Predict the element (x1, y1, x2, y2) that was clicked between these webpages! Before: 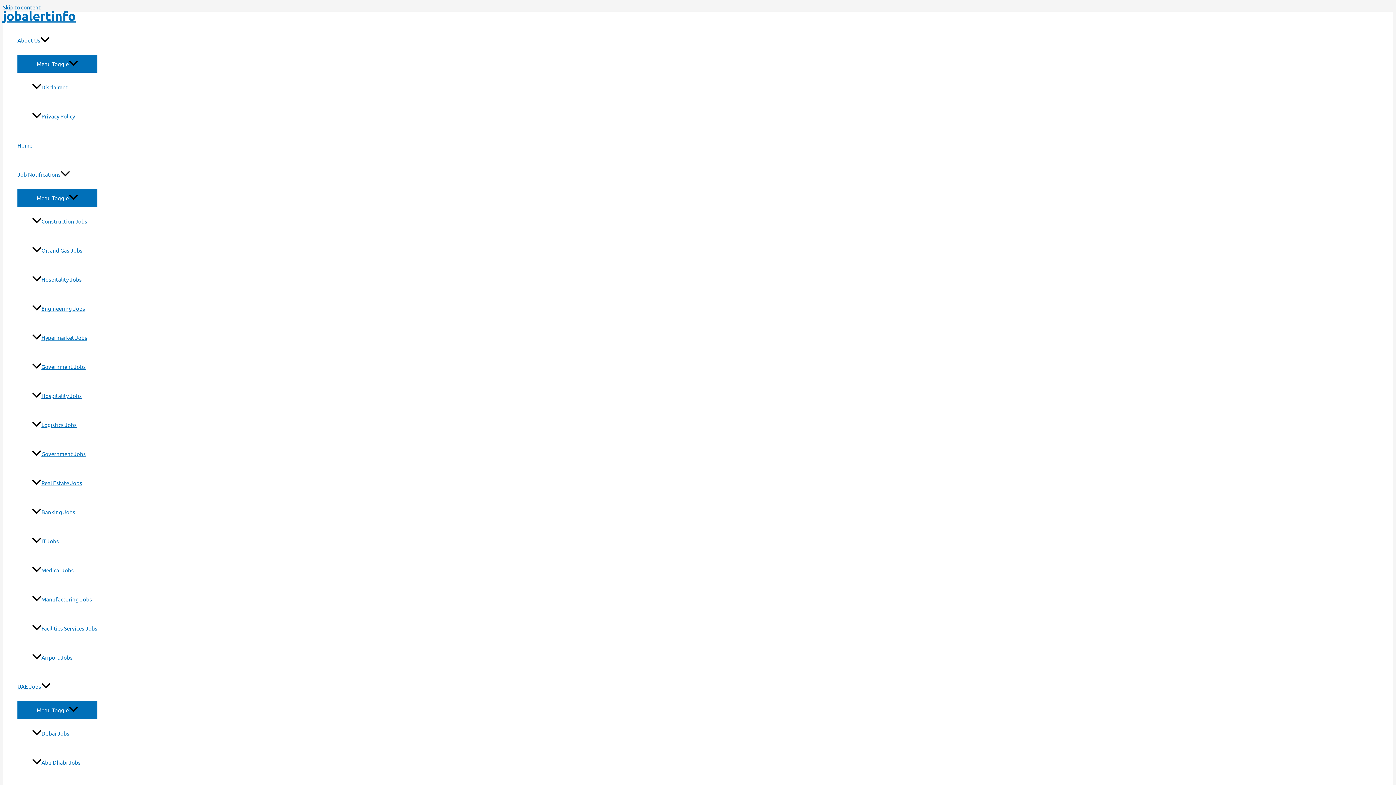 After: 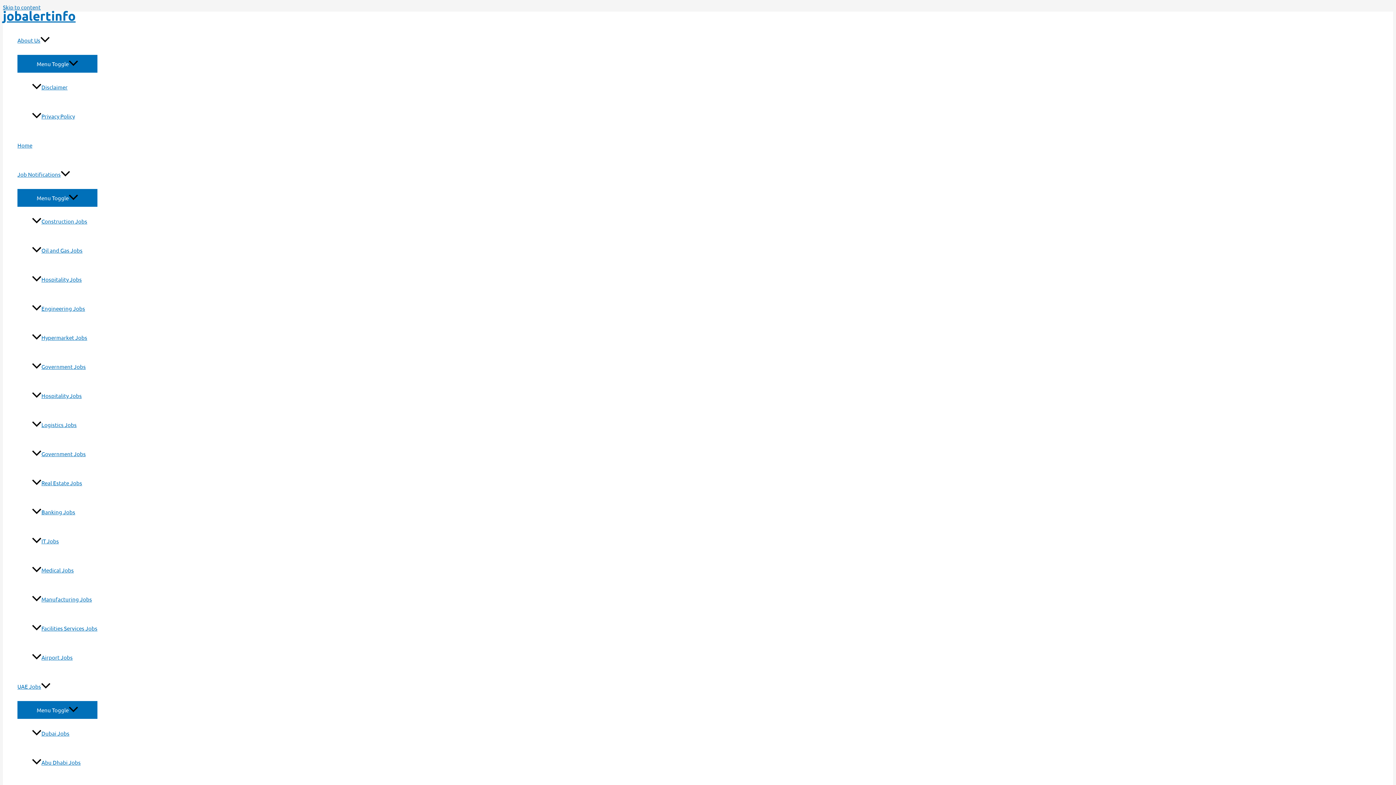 Action: bbox: (32, 323, 97, 352) label: Hypermarket Jobs